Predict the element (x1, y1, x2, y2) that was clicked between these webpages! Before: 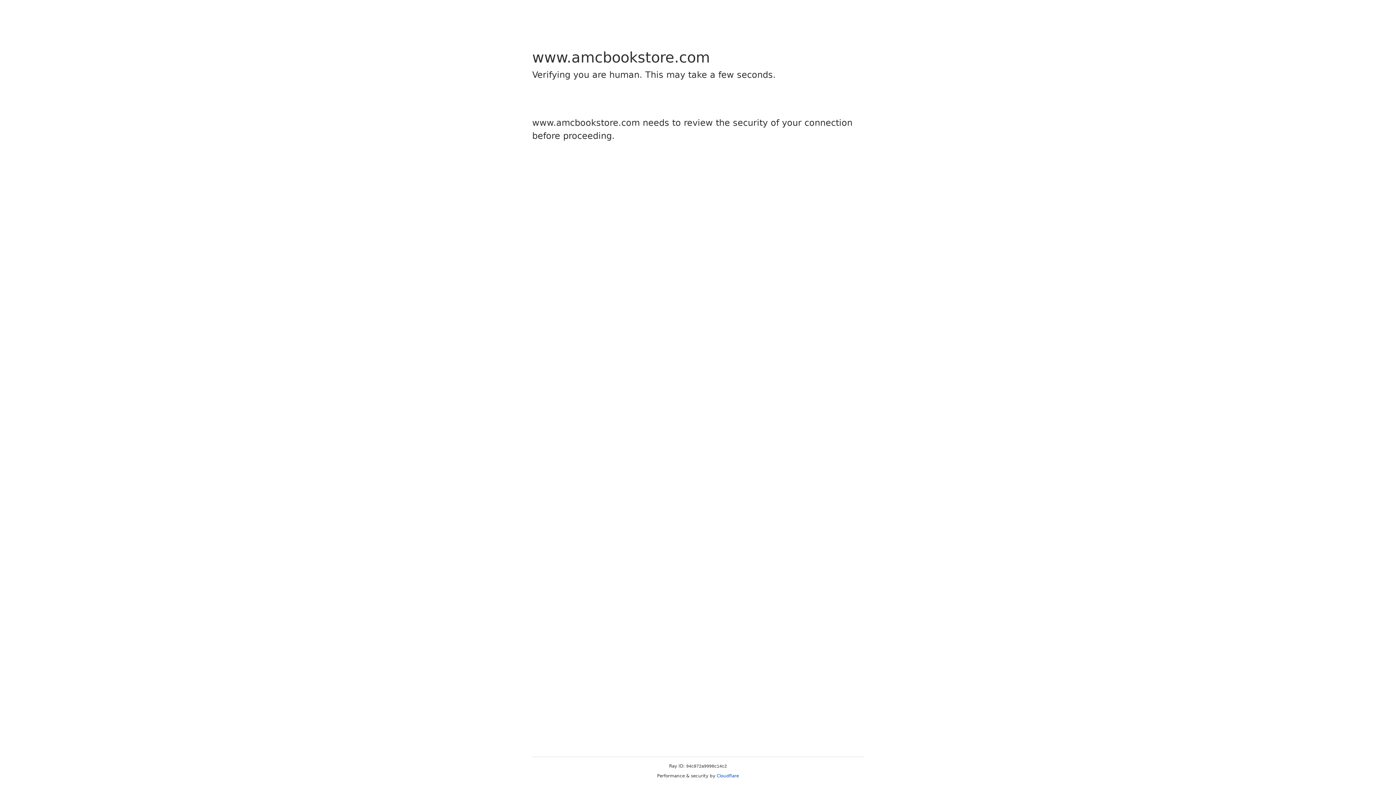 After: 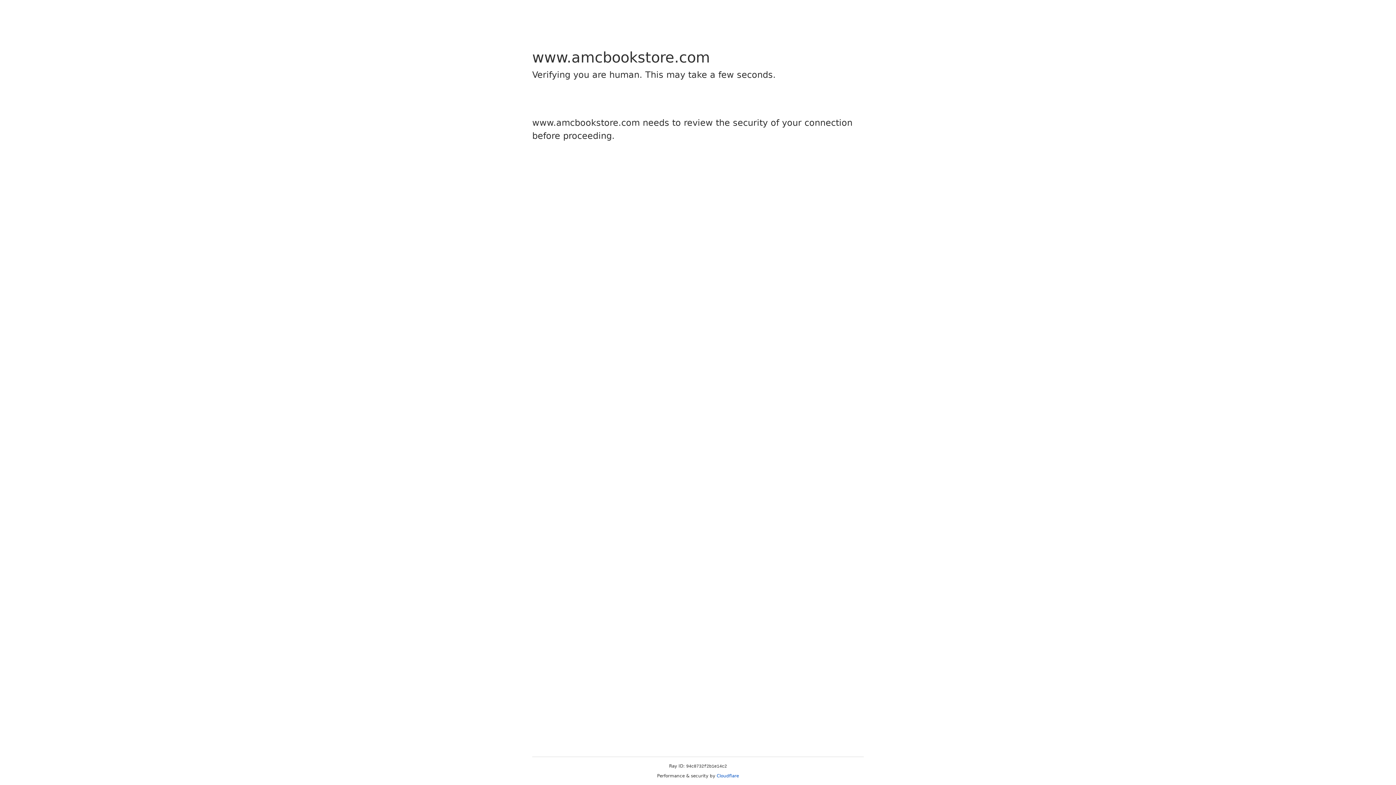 Action: bbox: (716, 773, 739, 778) label: Cloudflare